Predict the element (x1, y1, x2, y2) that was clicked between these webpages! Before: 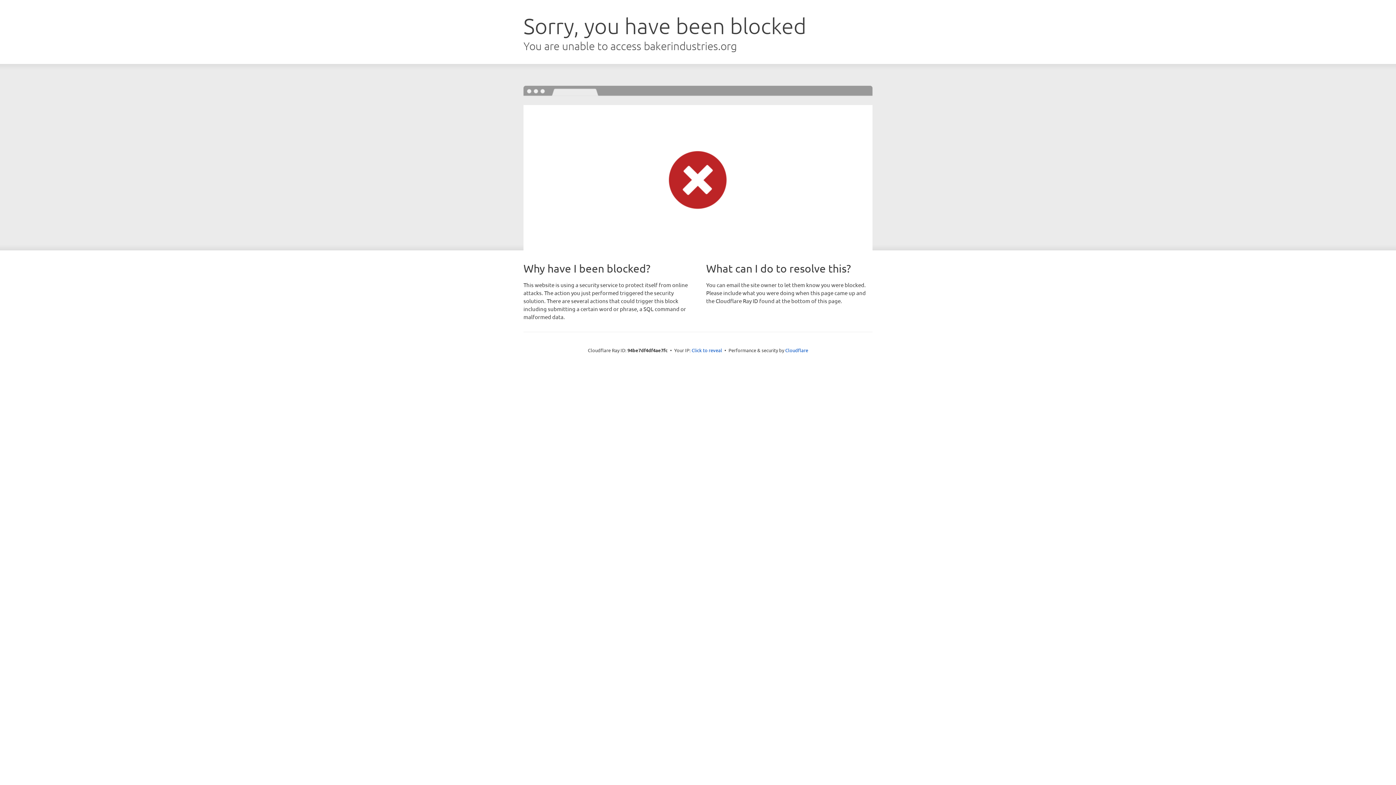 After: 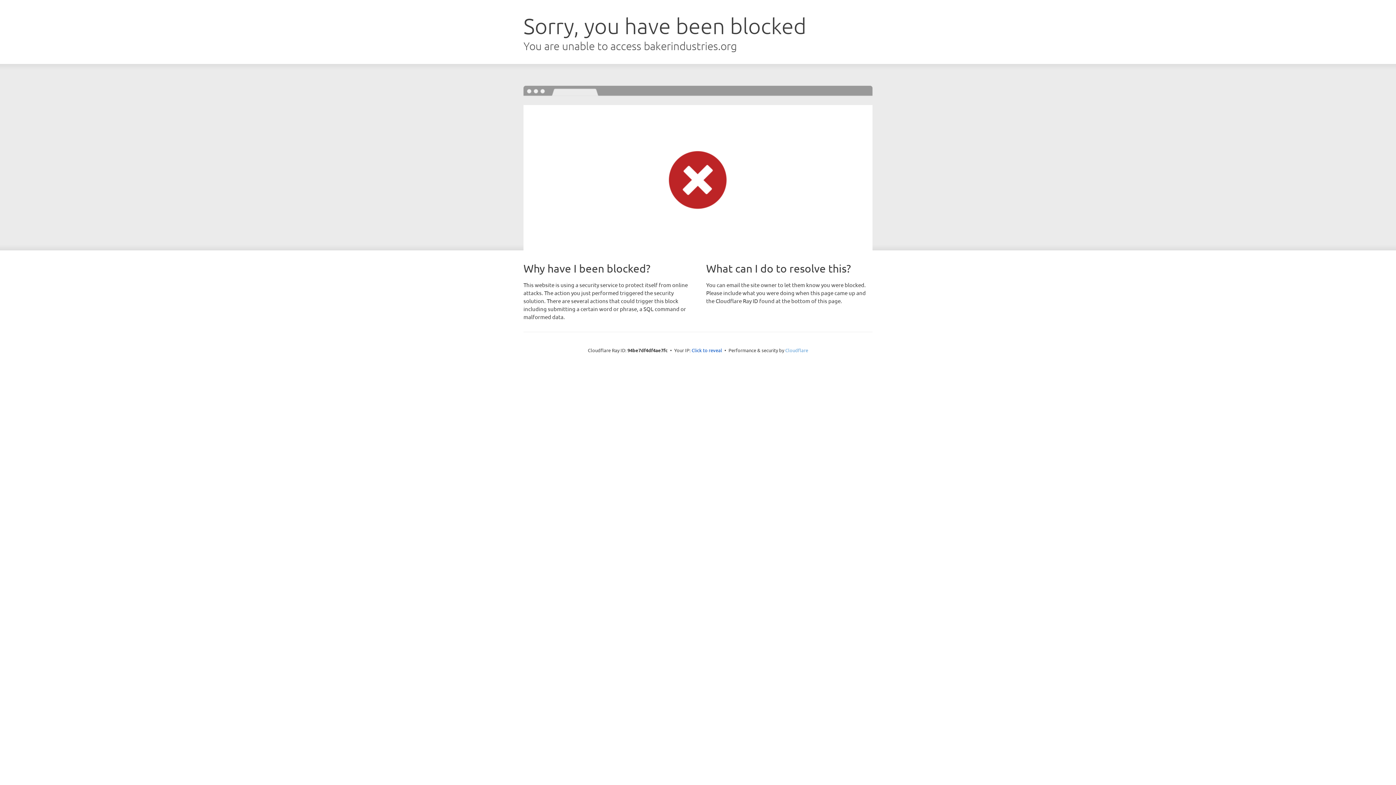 Action: bbox: (785, 347, 808, 353) label: Cloudflare